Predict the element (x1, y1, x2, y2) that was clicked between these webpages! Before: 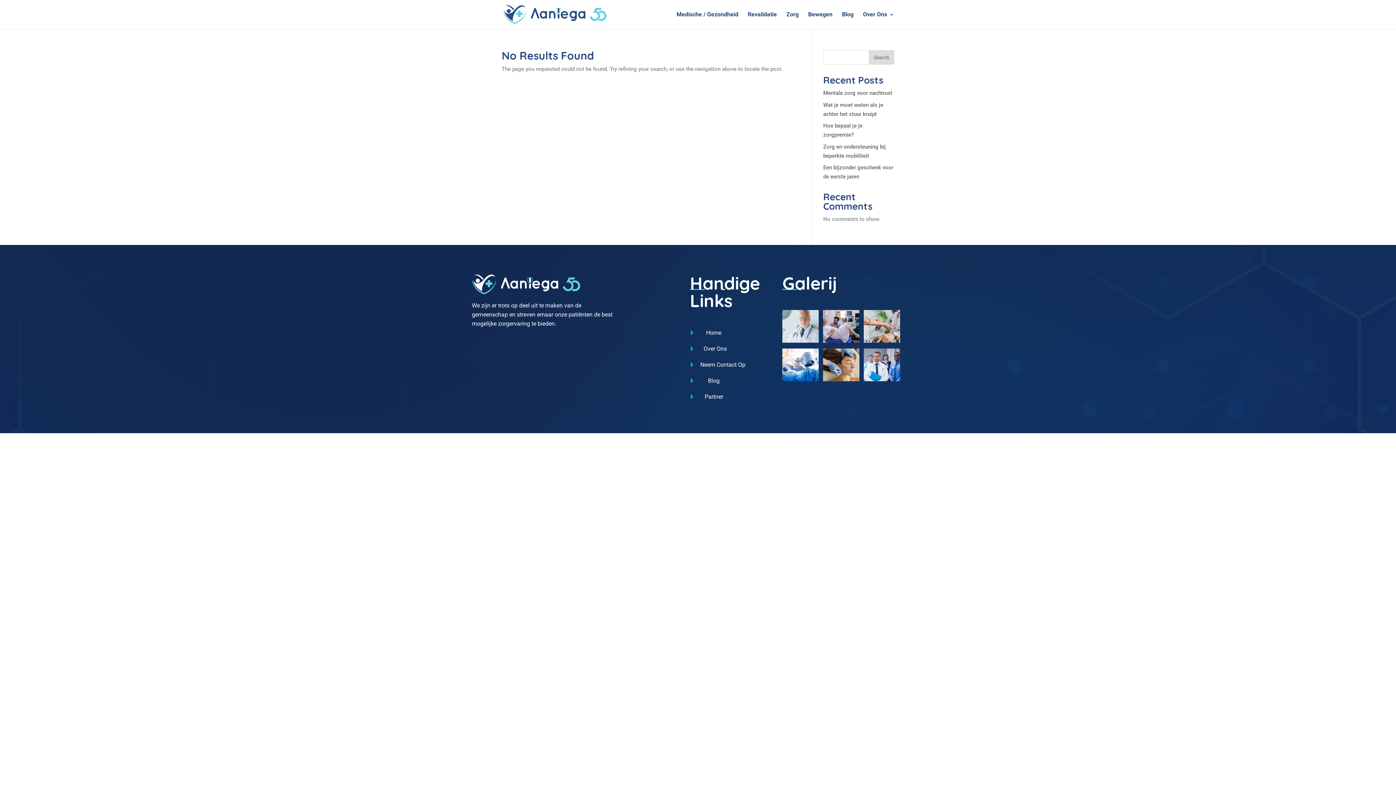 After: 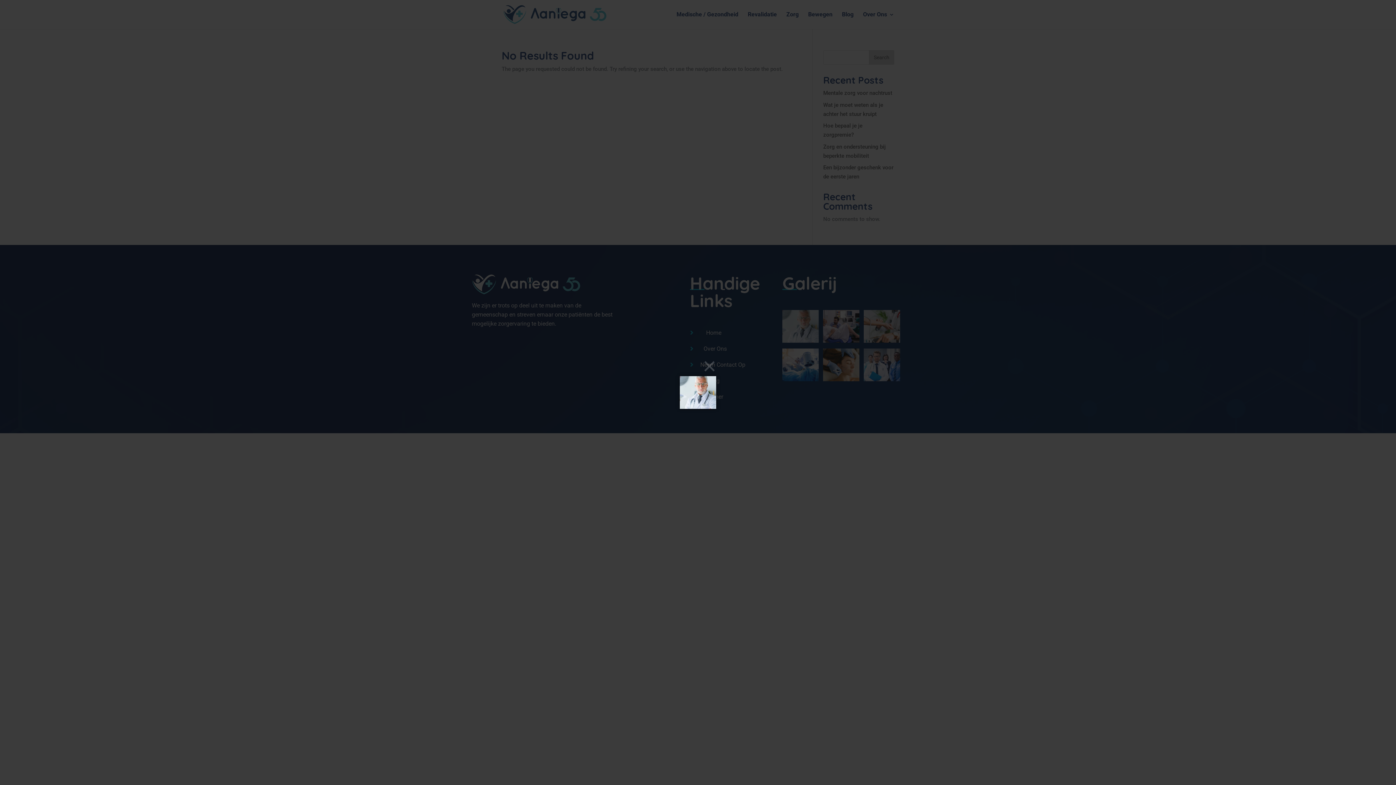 Action: bbox: (782, 310, 818, 342)